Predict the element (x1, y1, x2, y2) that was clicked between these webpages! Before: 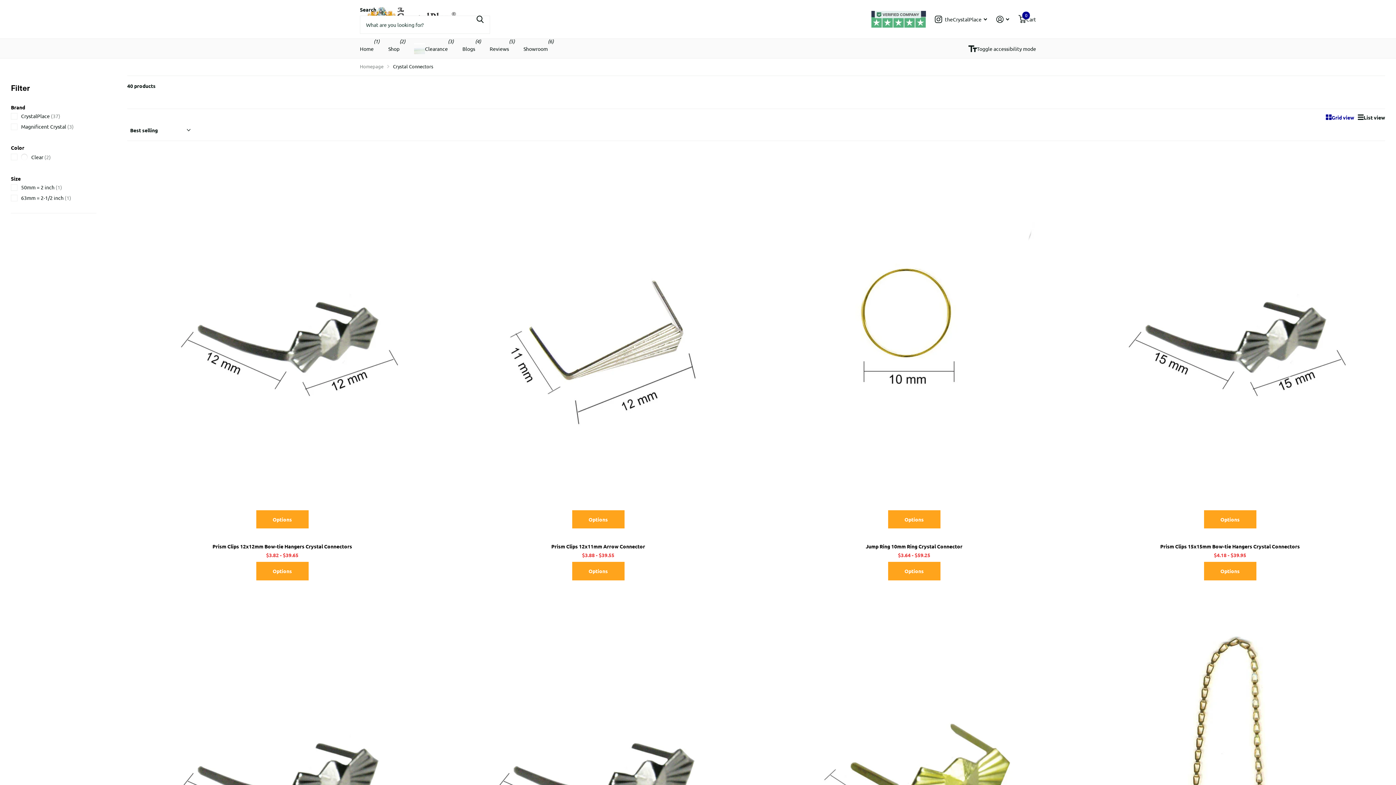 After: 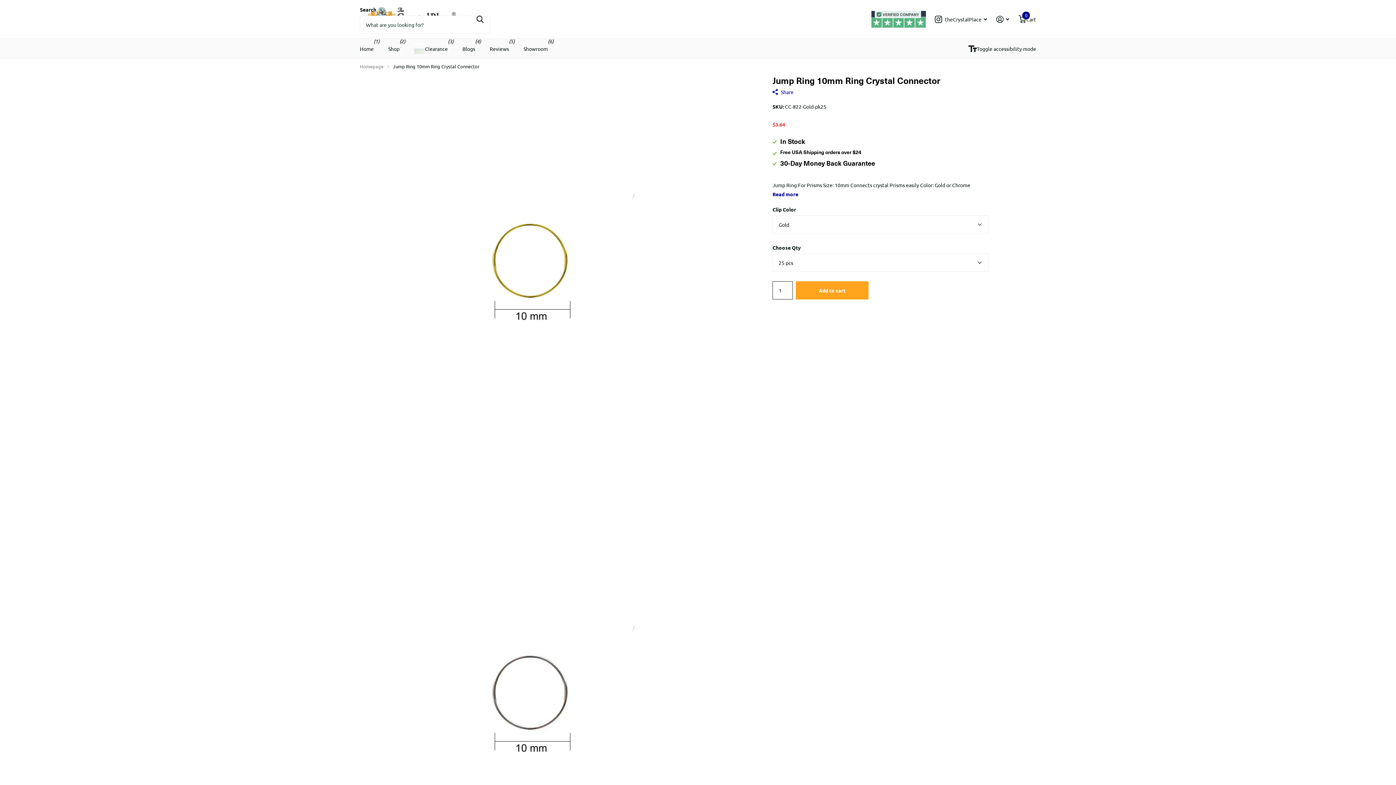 Action: bbox: (888, 562, 940, 580) label: Options